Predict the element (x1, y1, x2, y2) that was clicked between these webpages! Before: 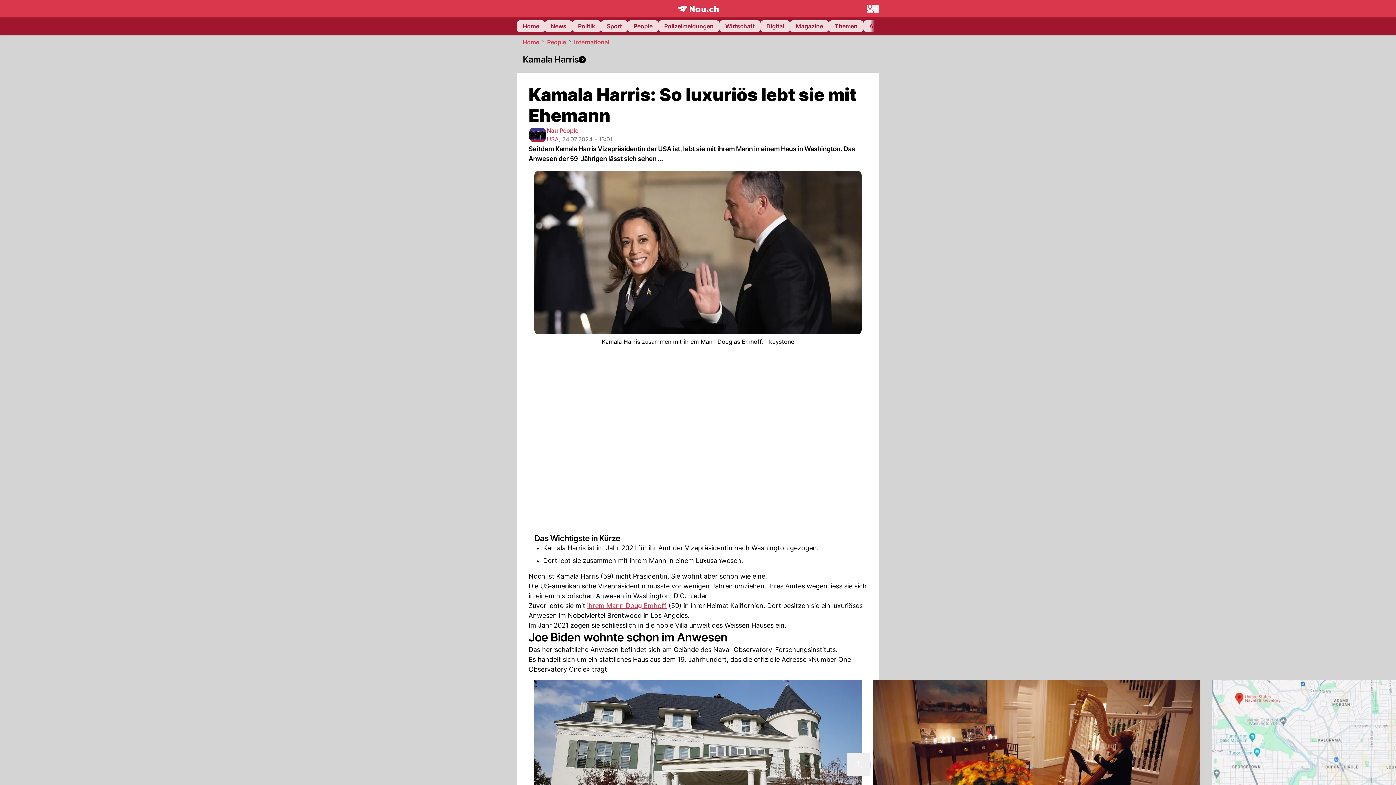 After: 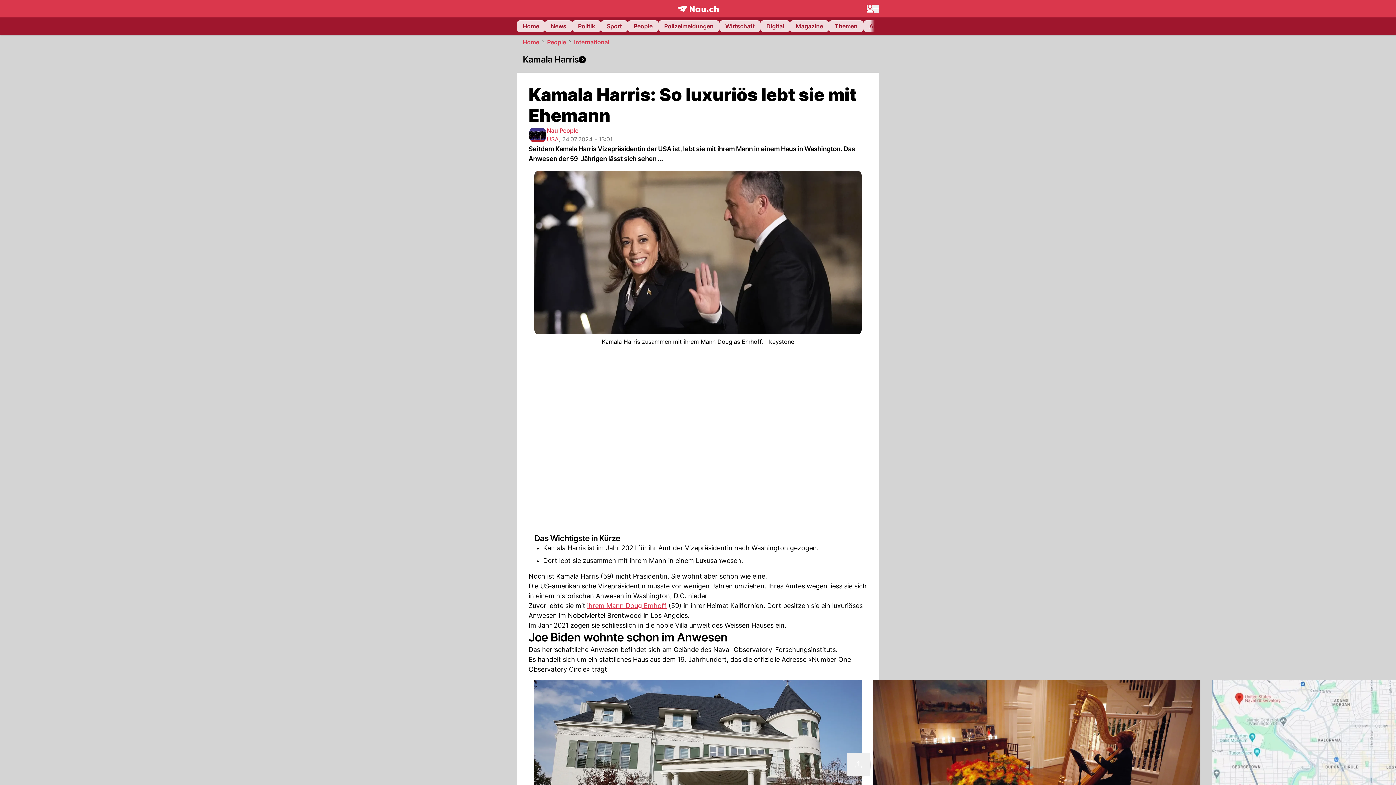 Action: bbox: (528, 125, 546, 144)